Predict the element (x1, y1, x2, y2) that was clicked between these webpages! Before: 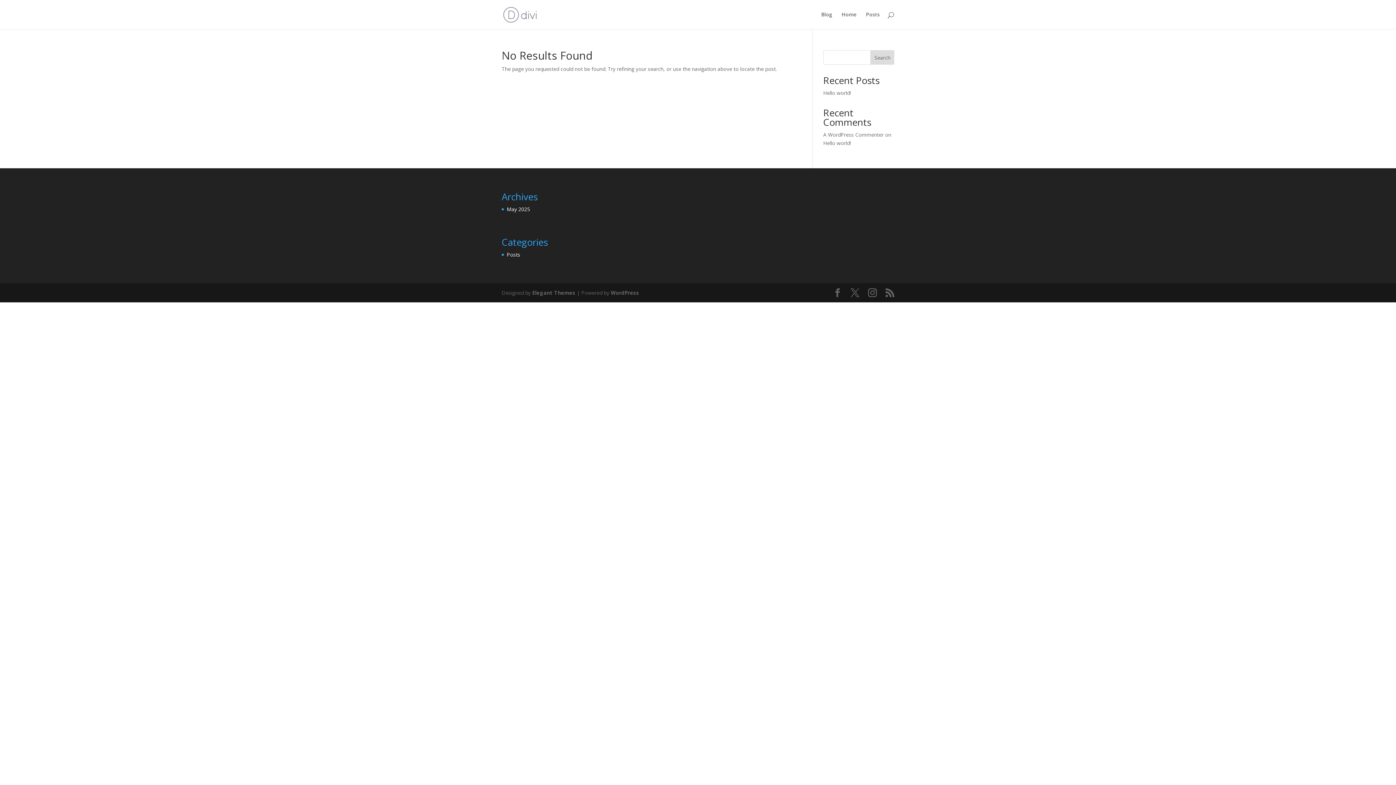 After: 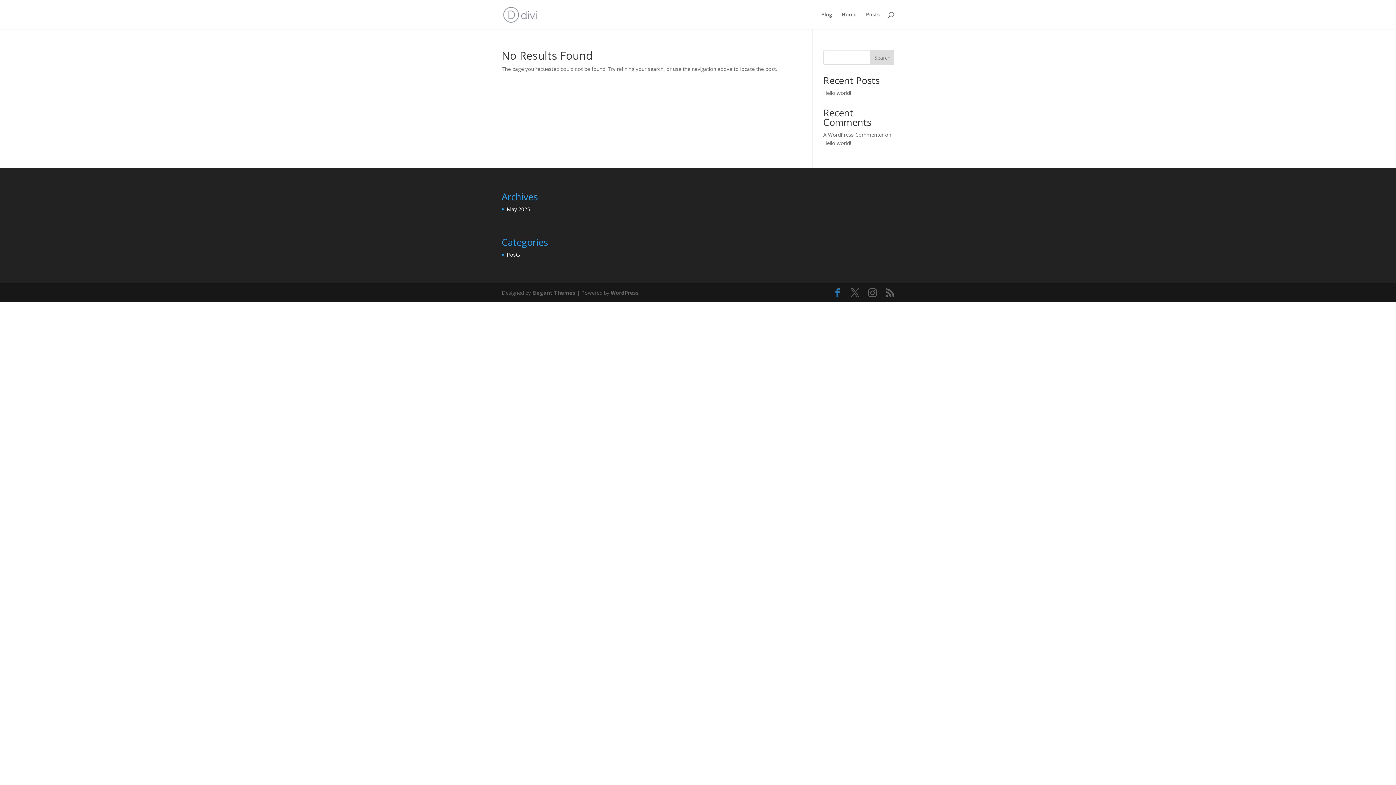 Action: bbox: (833, 288, 842, 297)